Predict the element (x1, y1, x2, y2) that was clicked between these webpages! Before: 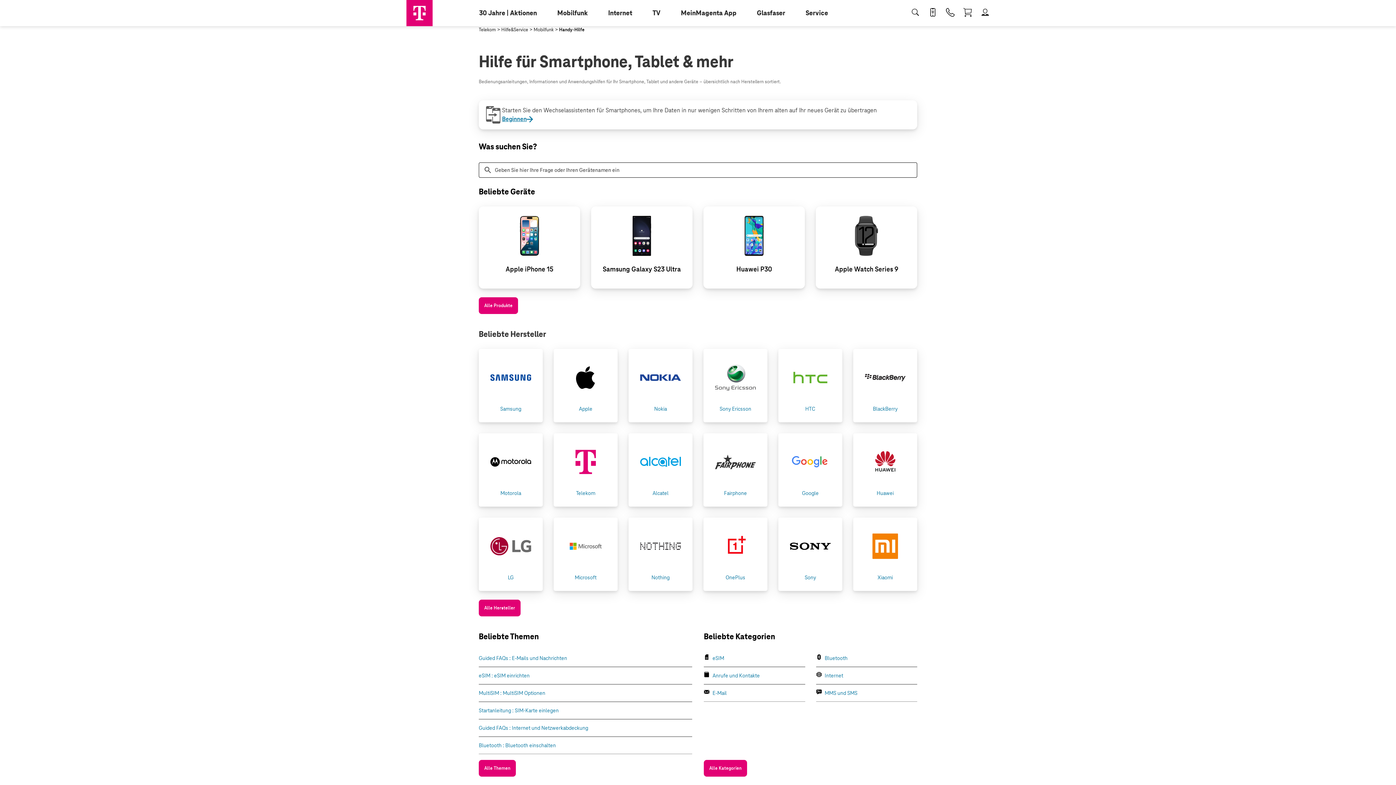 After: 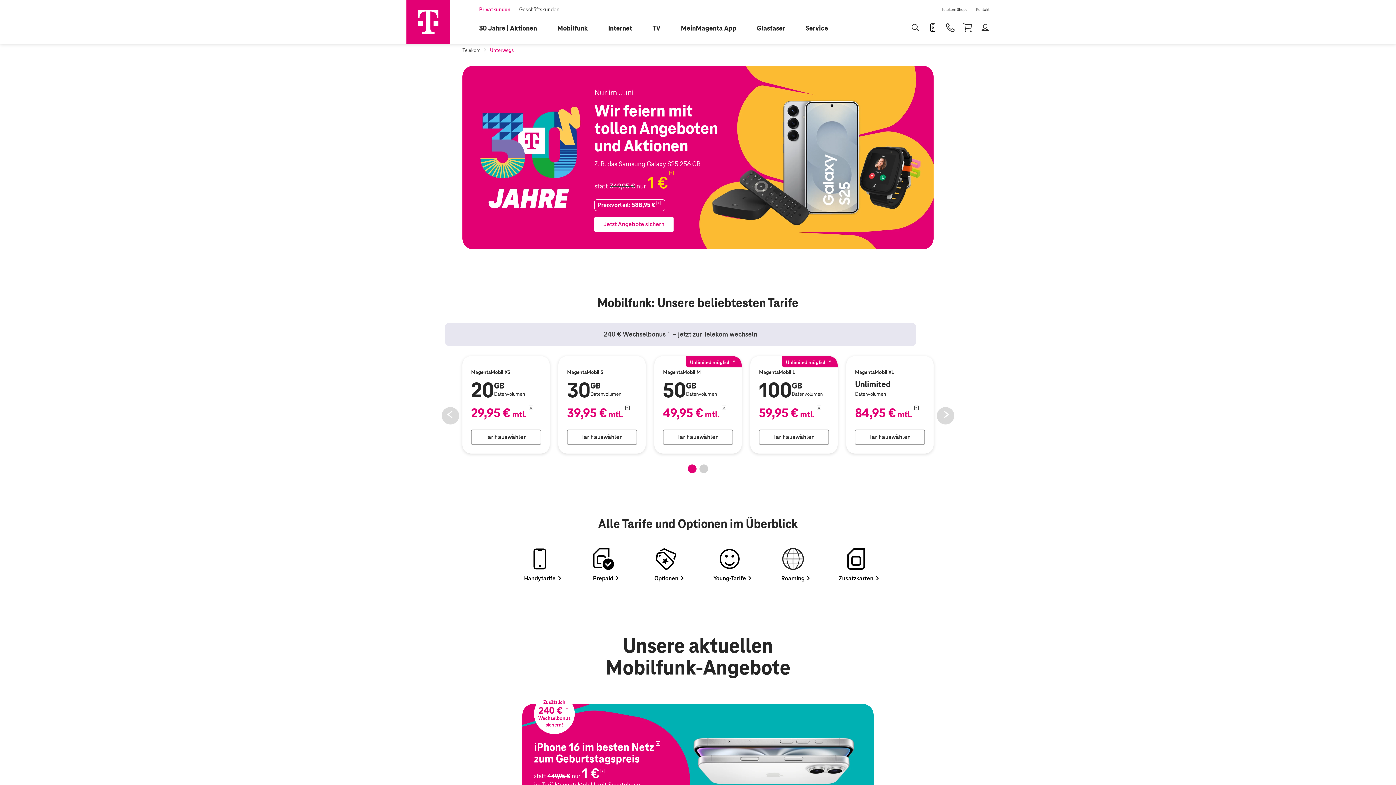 Action: bbox: (551, 0, 602, 26) label: Mobilfunk